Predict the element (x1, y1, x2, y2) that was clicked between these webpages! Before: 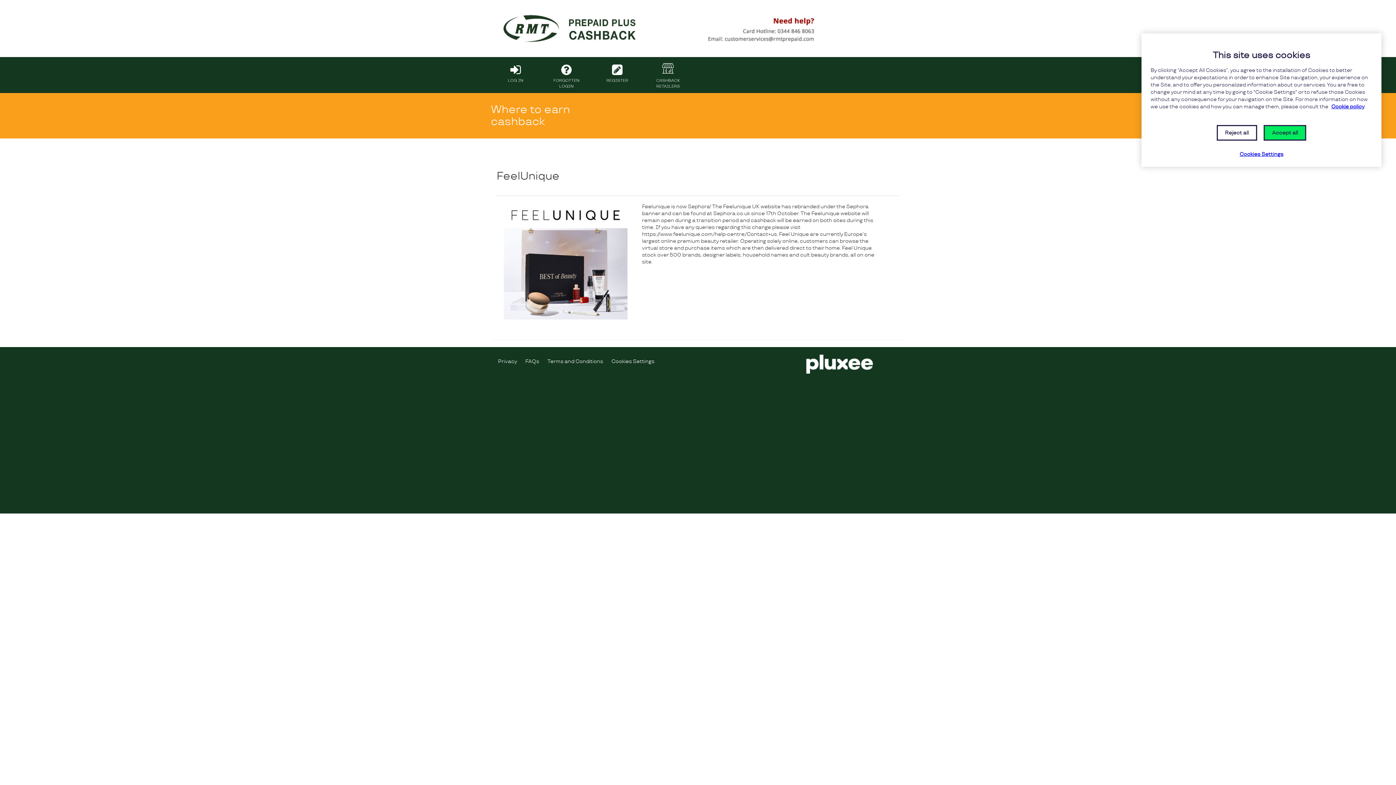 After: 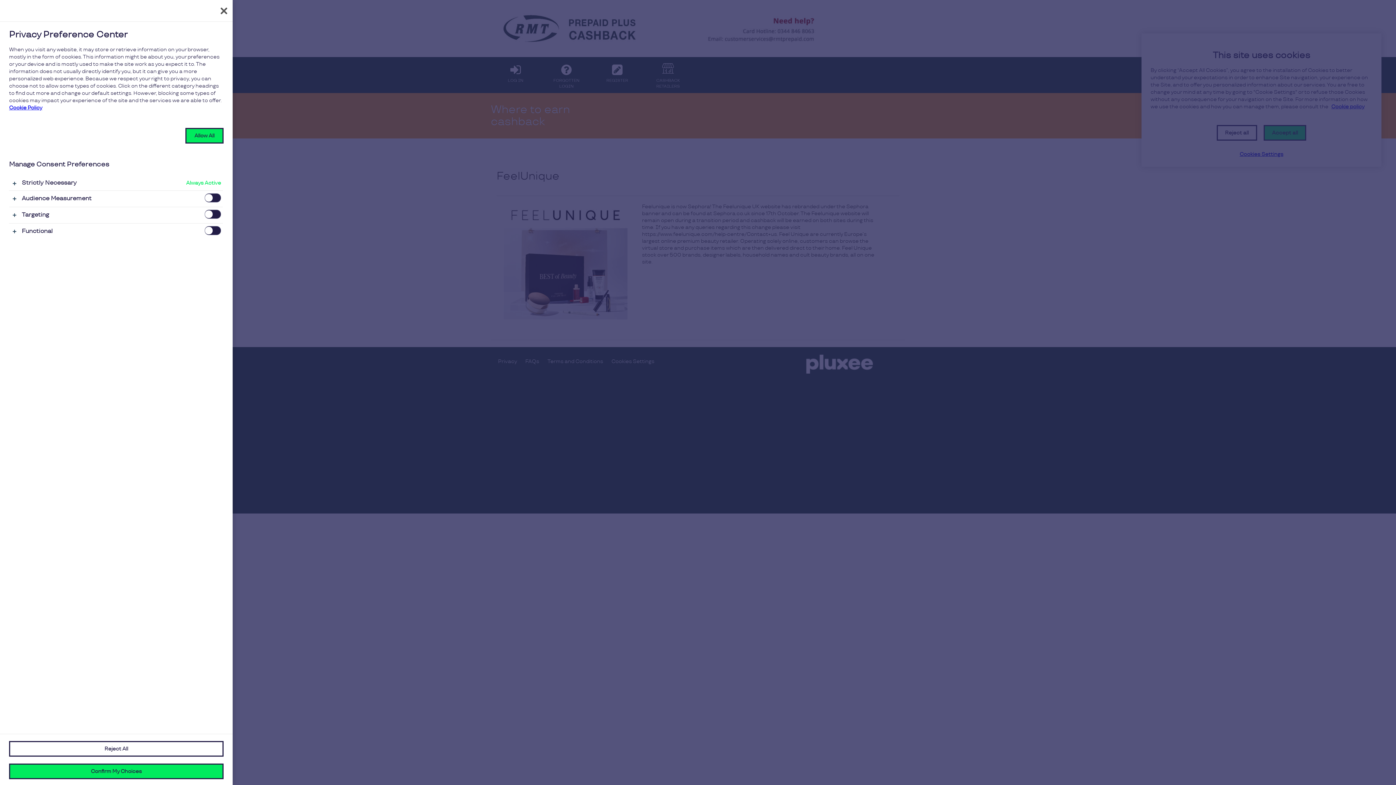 Action: label: Cookies Settings bbox: (608, 354, 658, 368)